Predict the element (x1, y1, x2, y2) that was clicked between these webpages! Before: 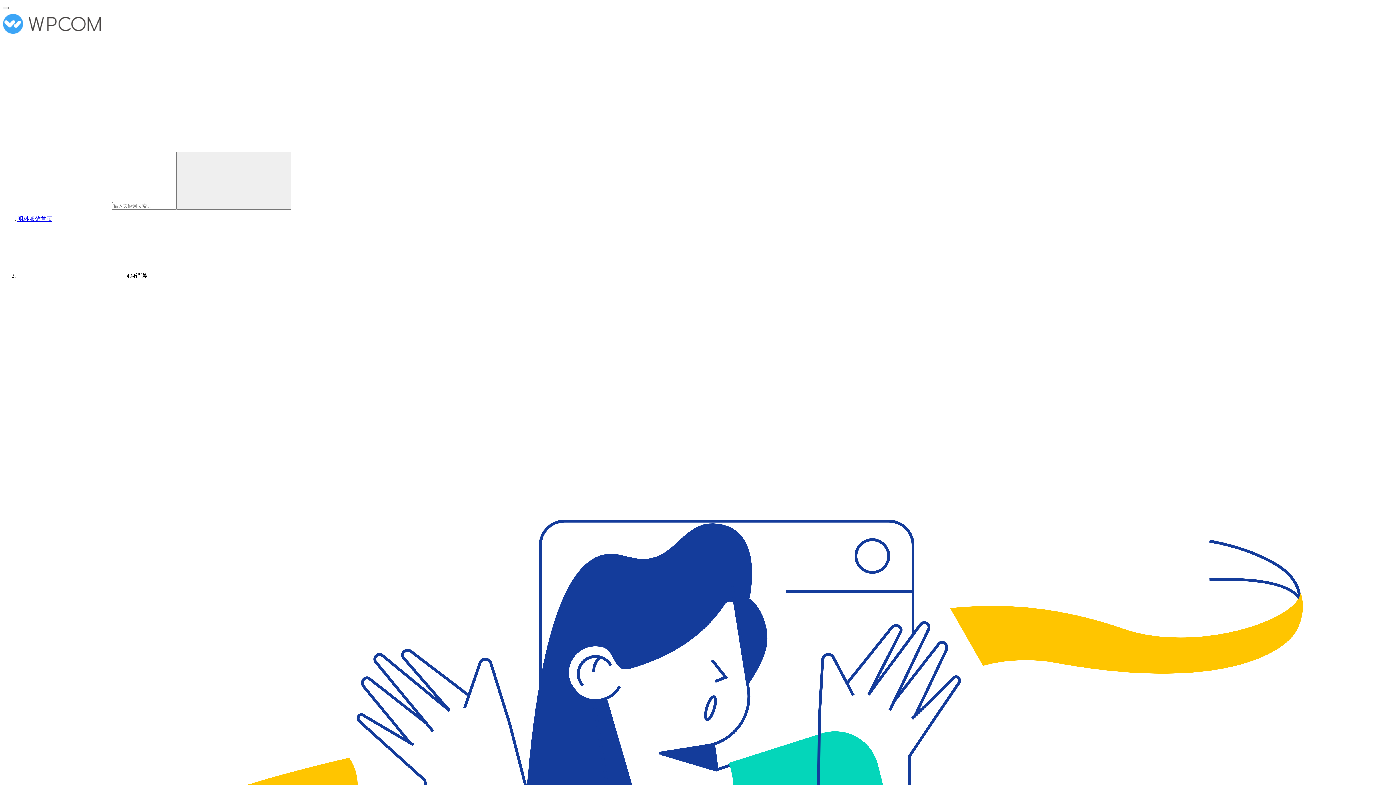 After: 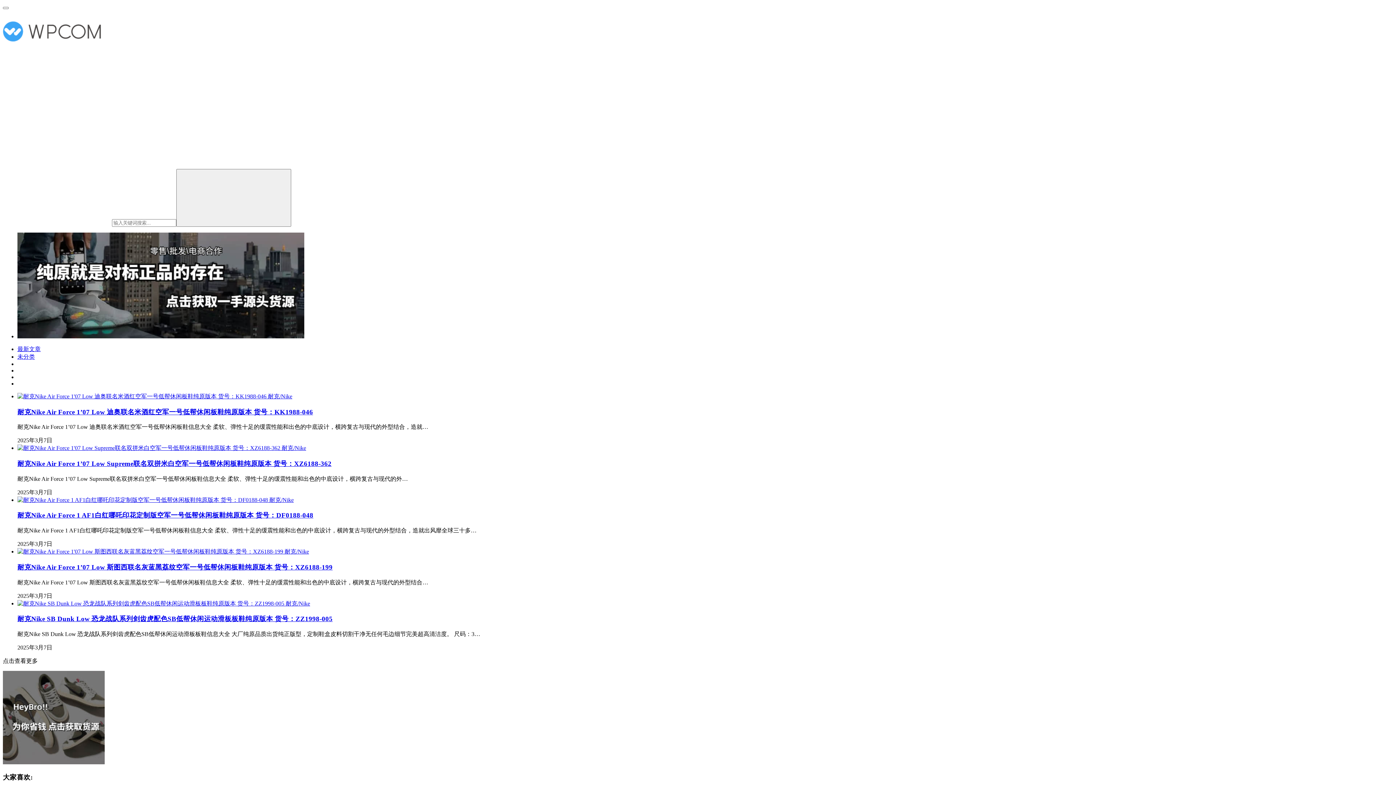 Action: bbox: (2, 33, 101, 39)